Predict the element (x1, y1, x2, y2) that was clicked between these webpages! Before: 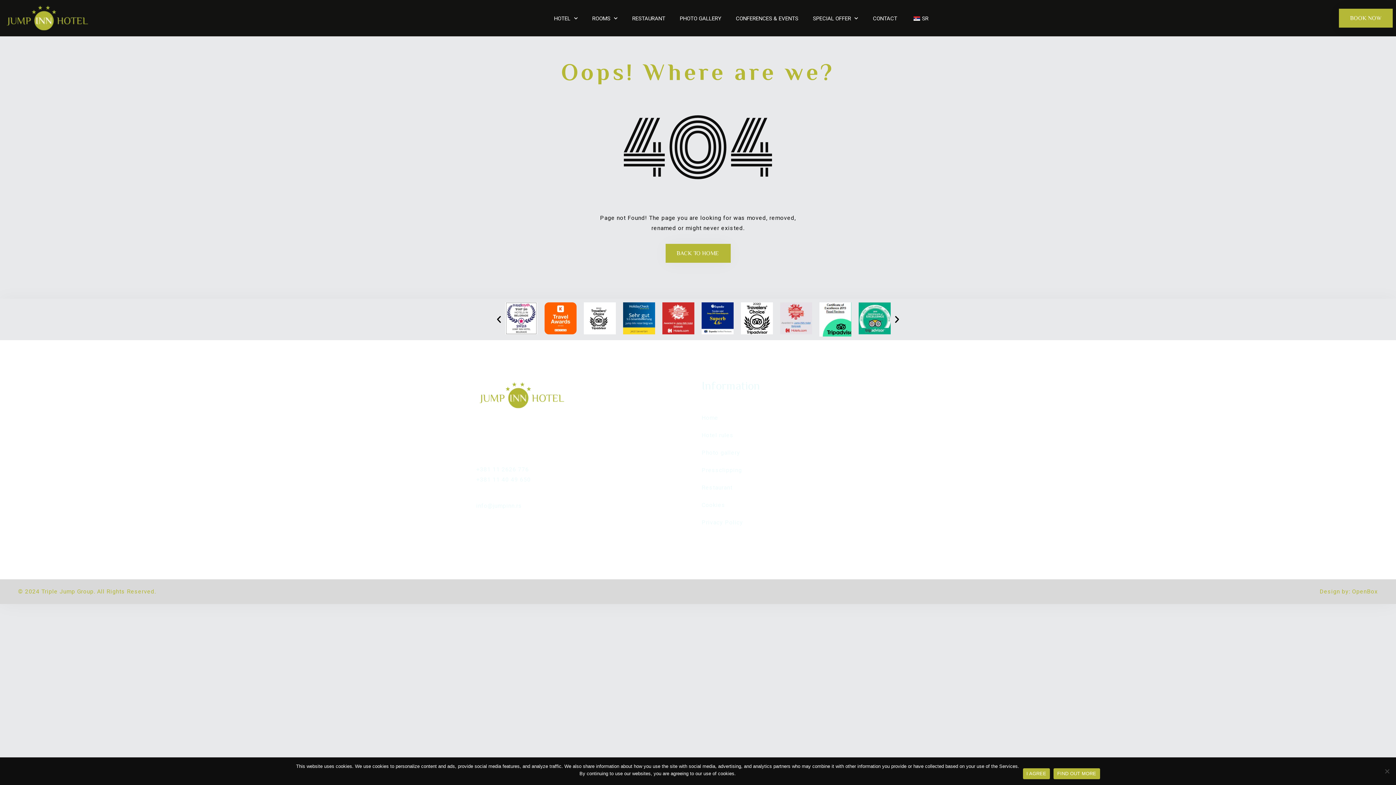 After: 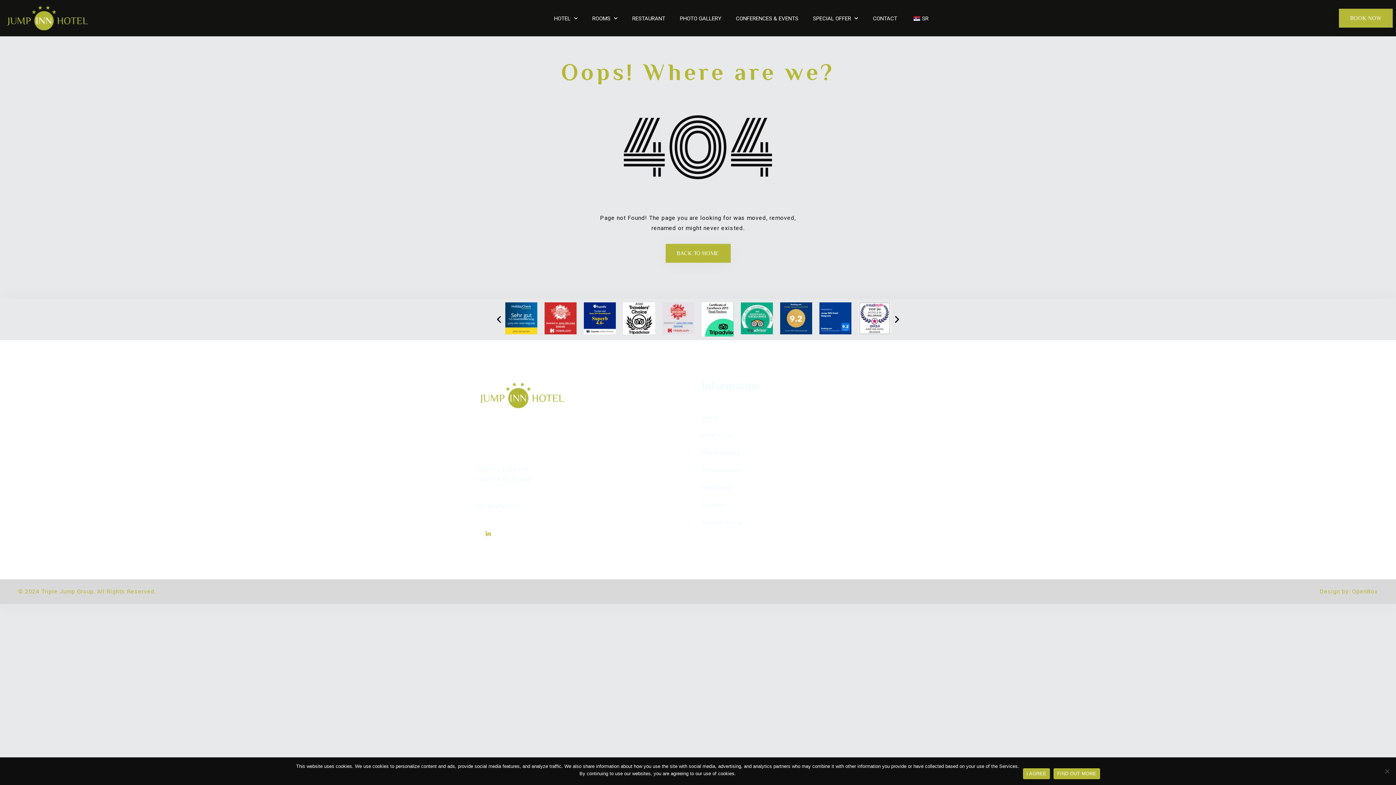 Action: label:   bbox: (485, 530, 493, 537)